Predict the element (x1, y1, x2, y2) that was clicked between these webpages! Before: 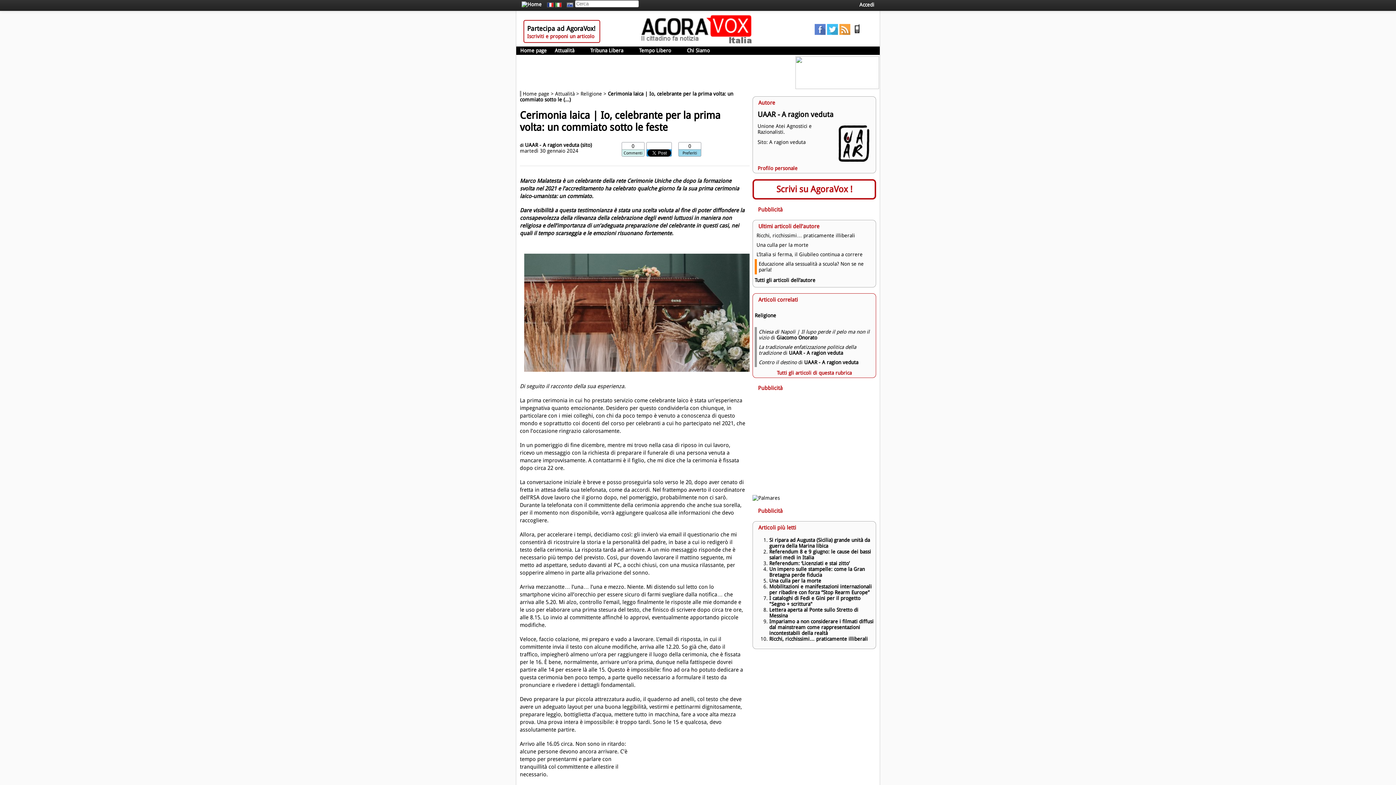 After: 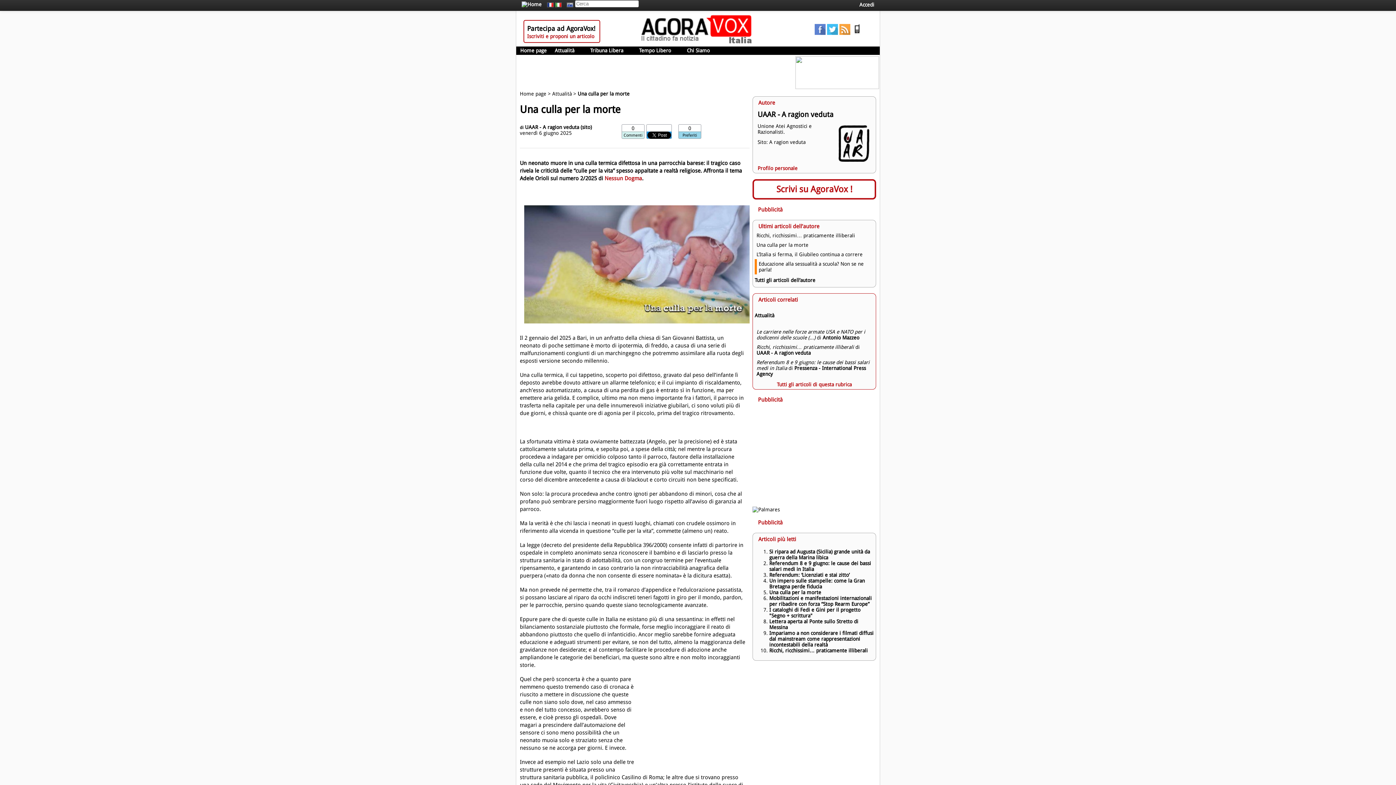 Action: bbox: (769, 578, 821, 583) label: Una culla per la morte